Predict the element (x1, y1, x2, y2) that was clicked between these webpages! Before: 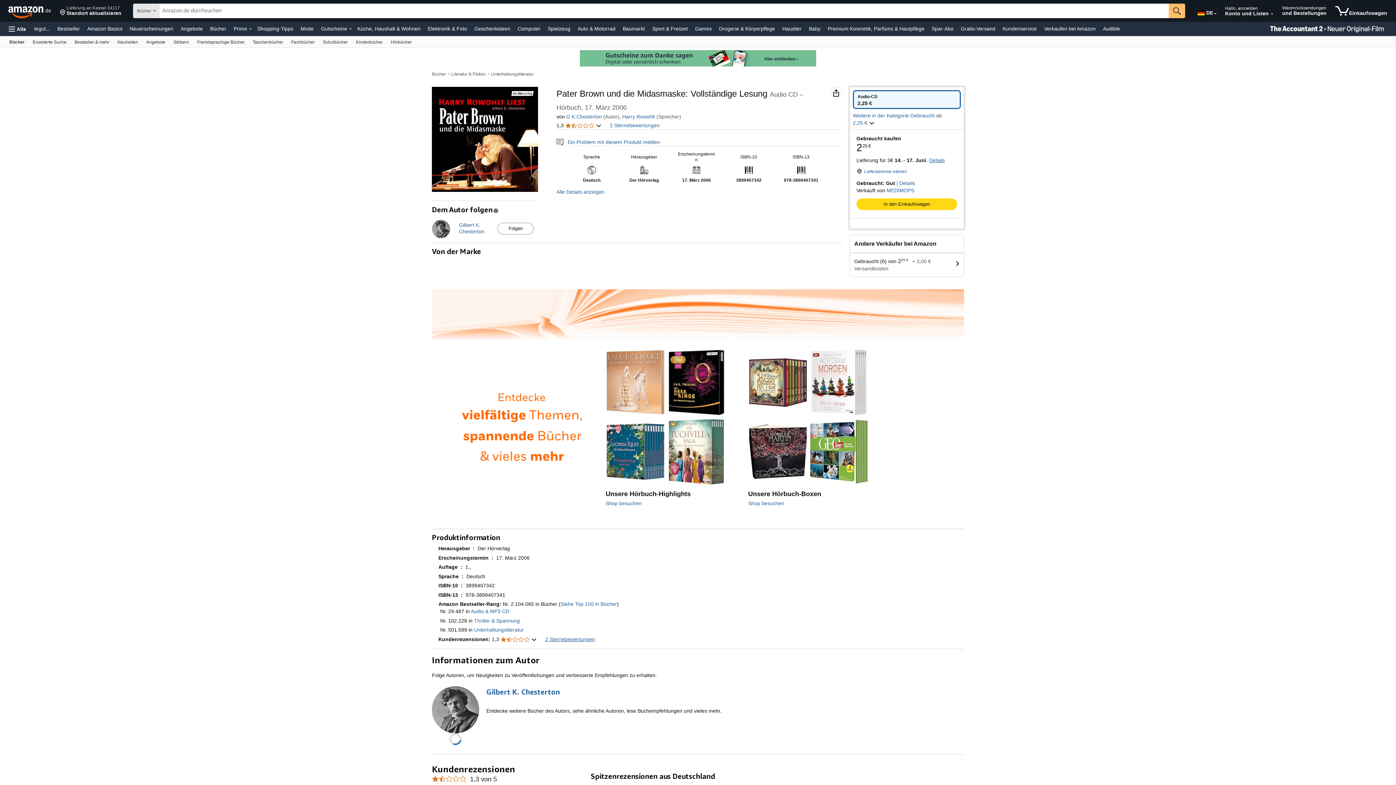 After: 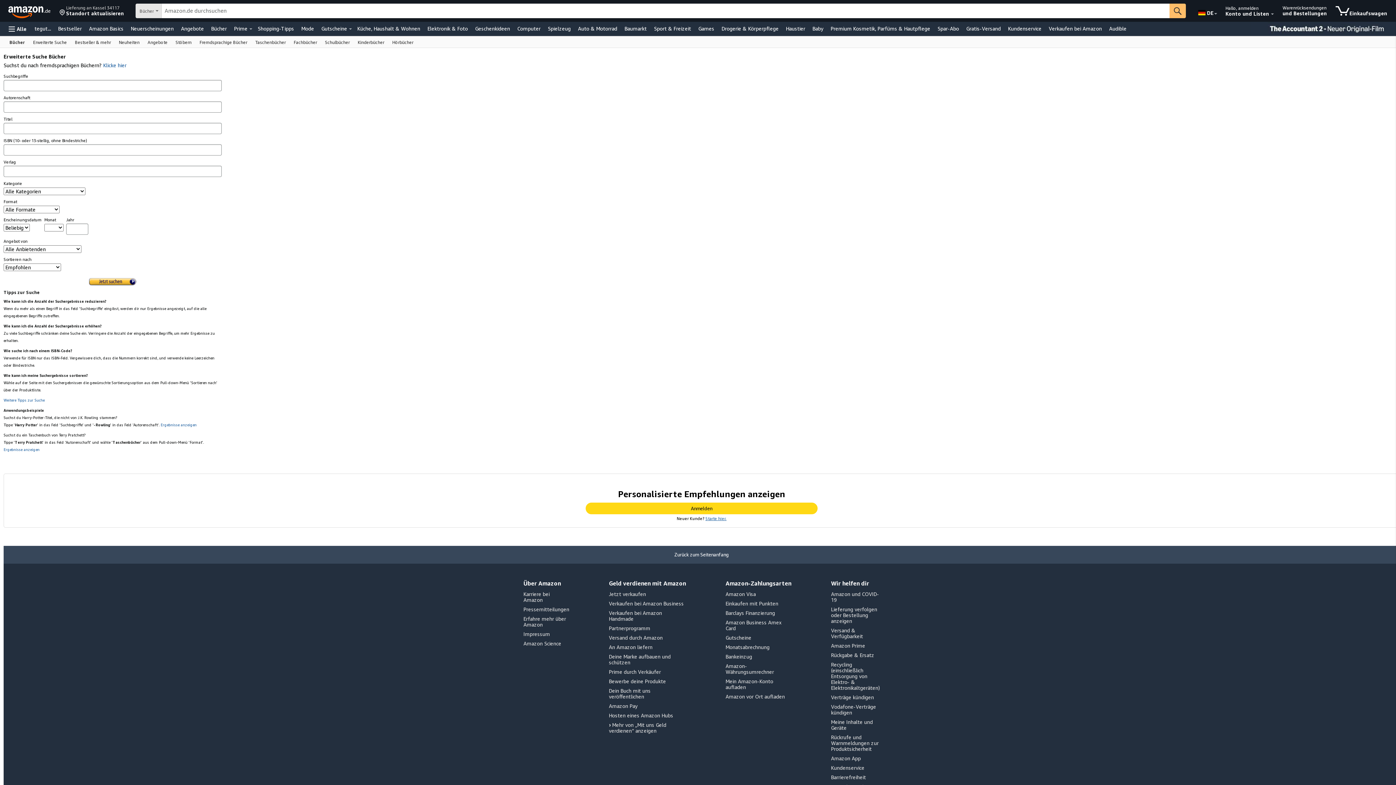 Action: bbox: (28, 36, 70, 47) label: Erweiterte Suche